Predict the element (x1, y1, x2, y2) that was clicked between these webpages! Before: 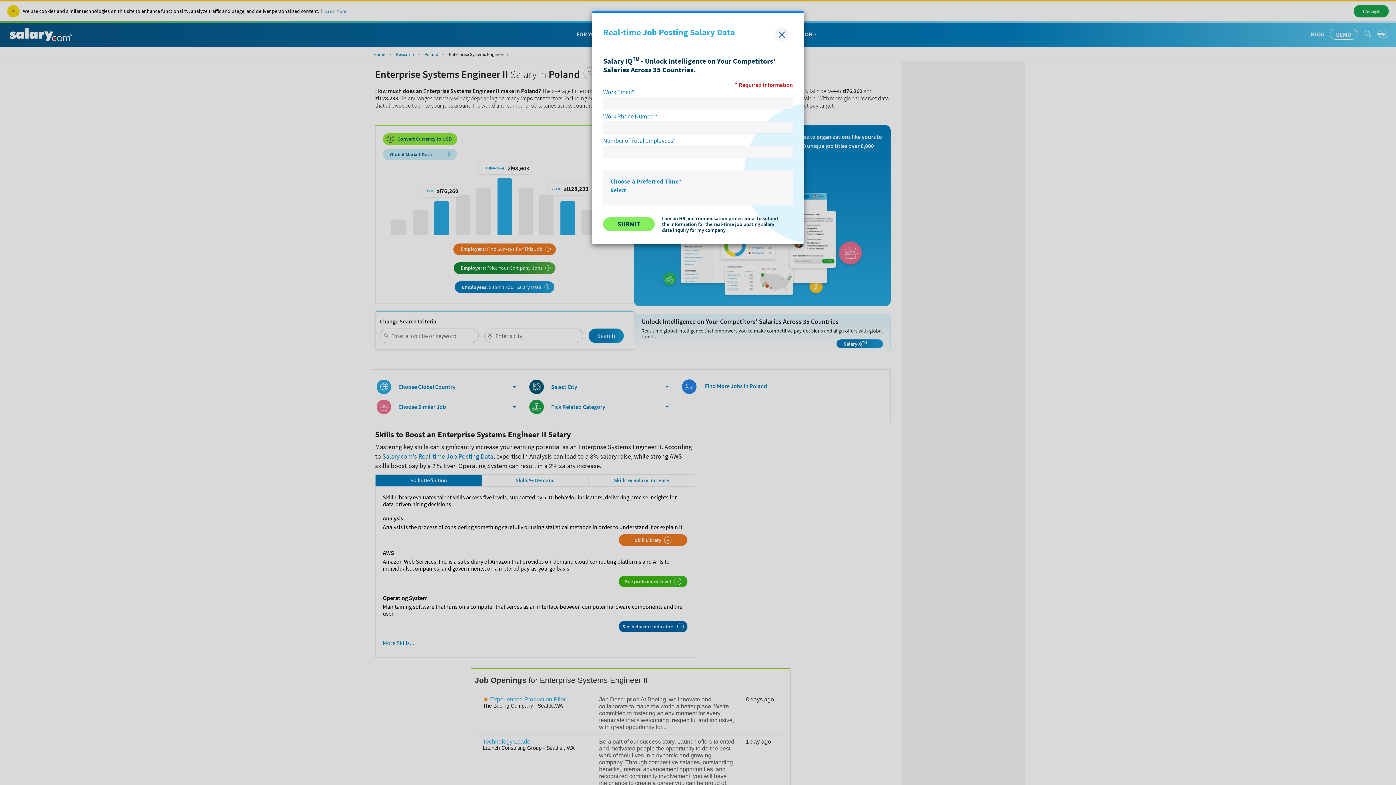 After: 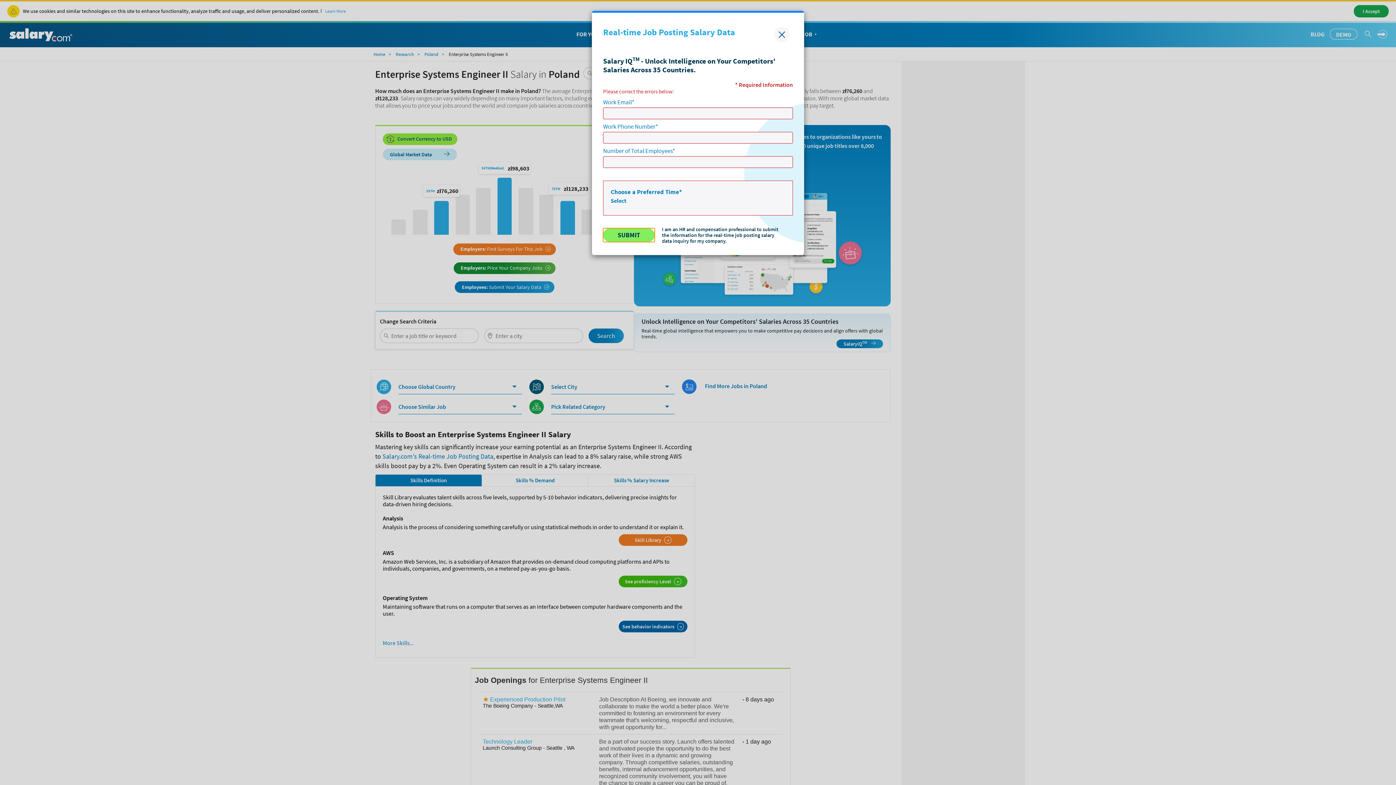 Action: bbox: (603, 217, 654, 231) label: SUBMIT